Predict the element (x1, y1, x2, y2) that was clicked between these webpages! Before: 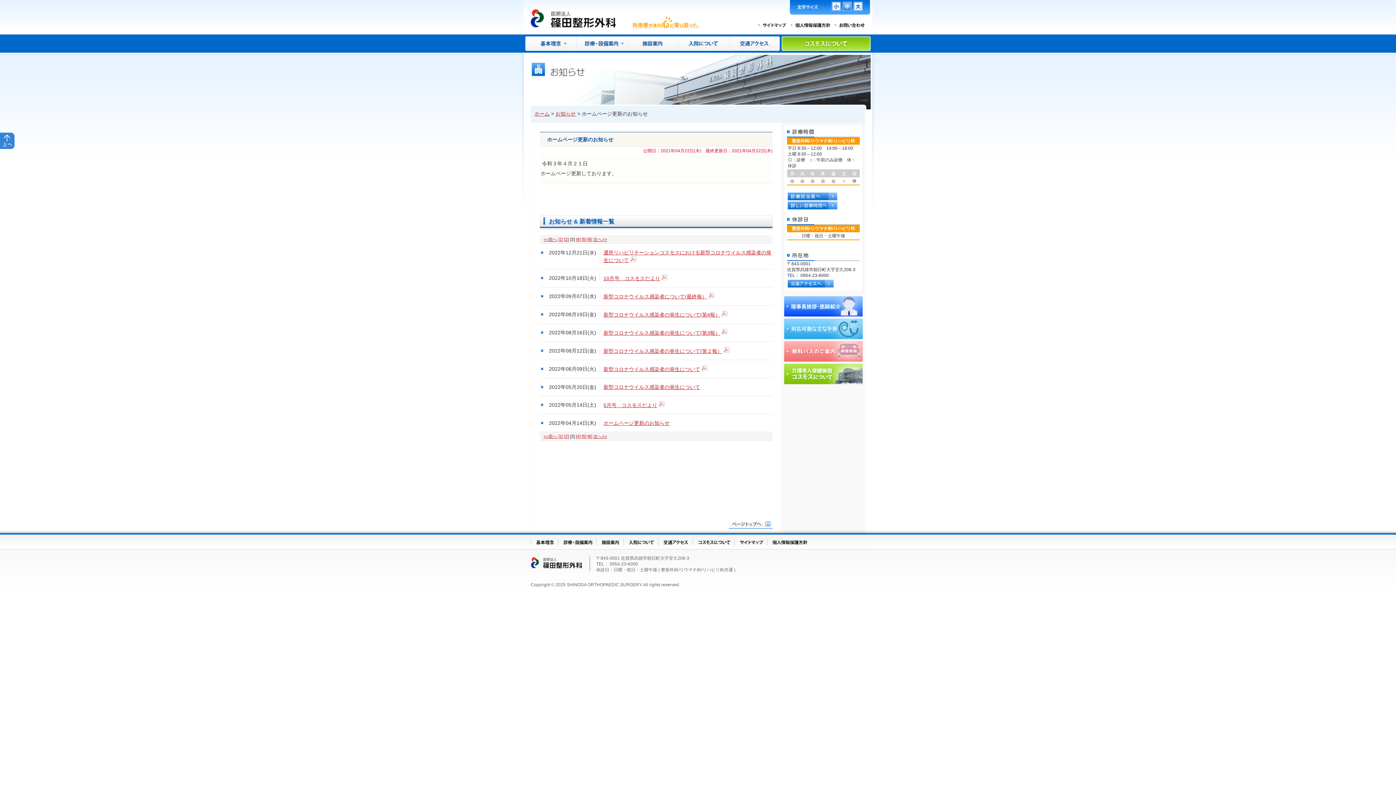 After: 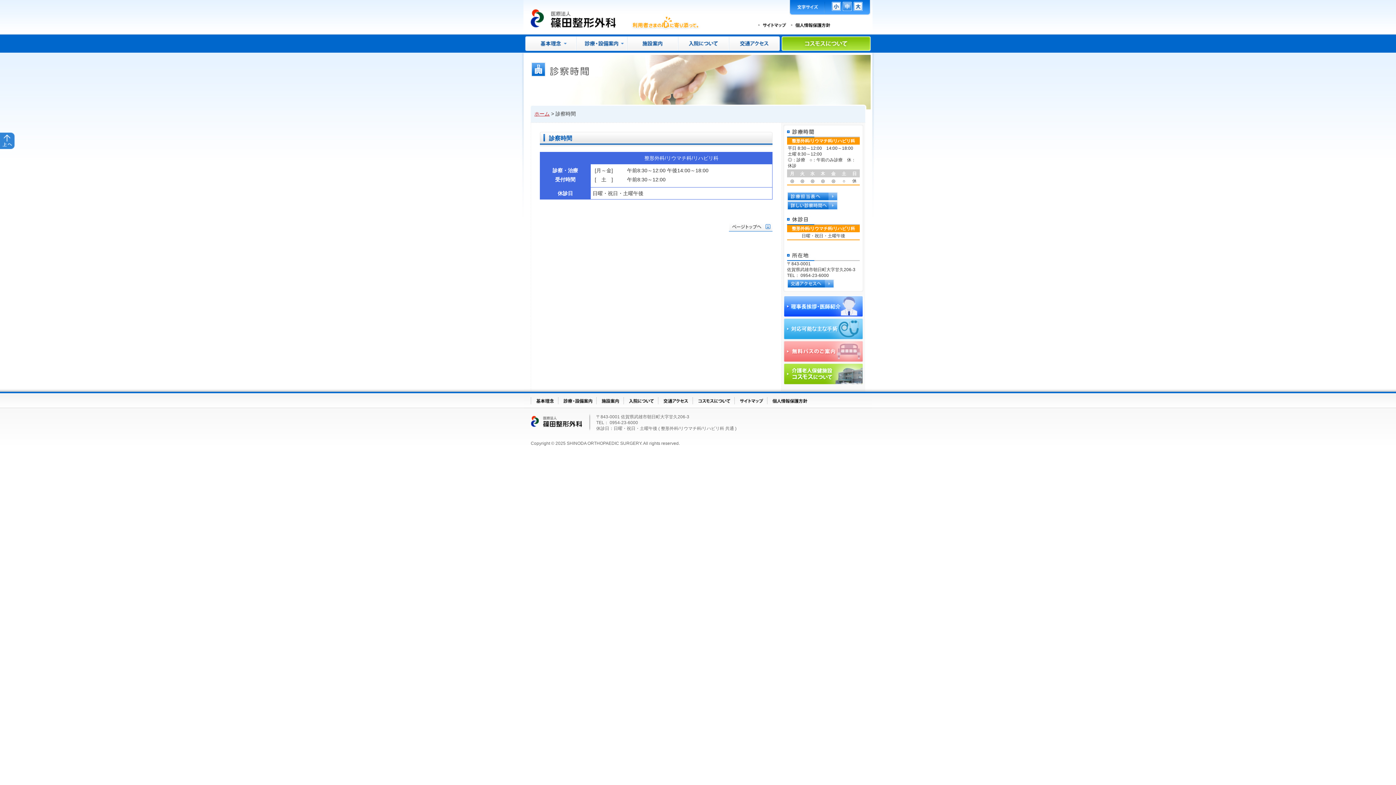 Action: bbox: (787, 206, 838, 211)